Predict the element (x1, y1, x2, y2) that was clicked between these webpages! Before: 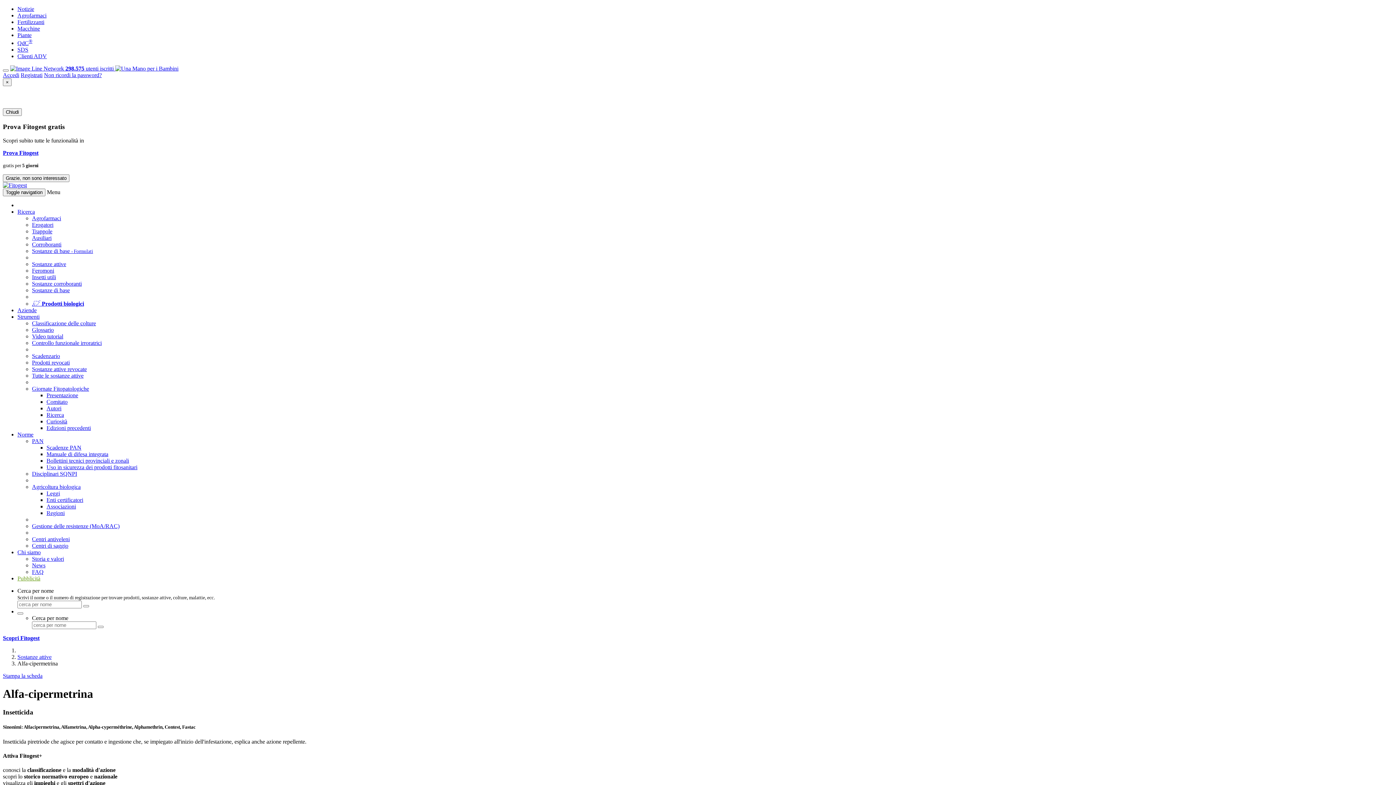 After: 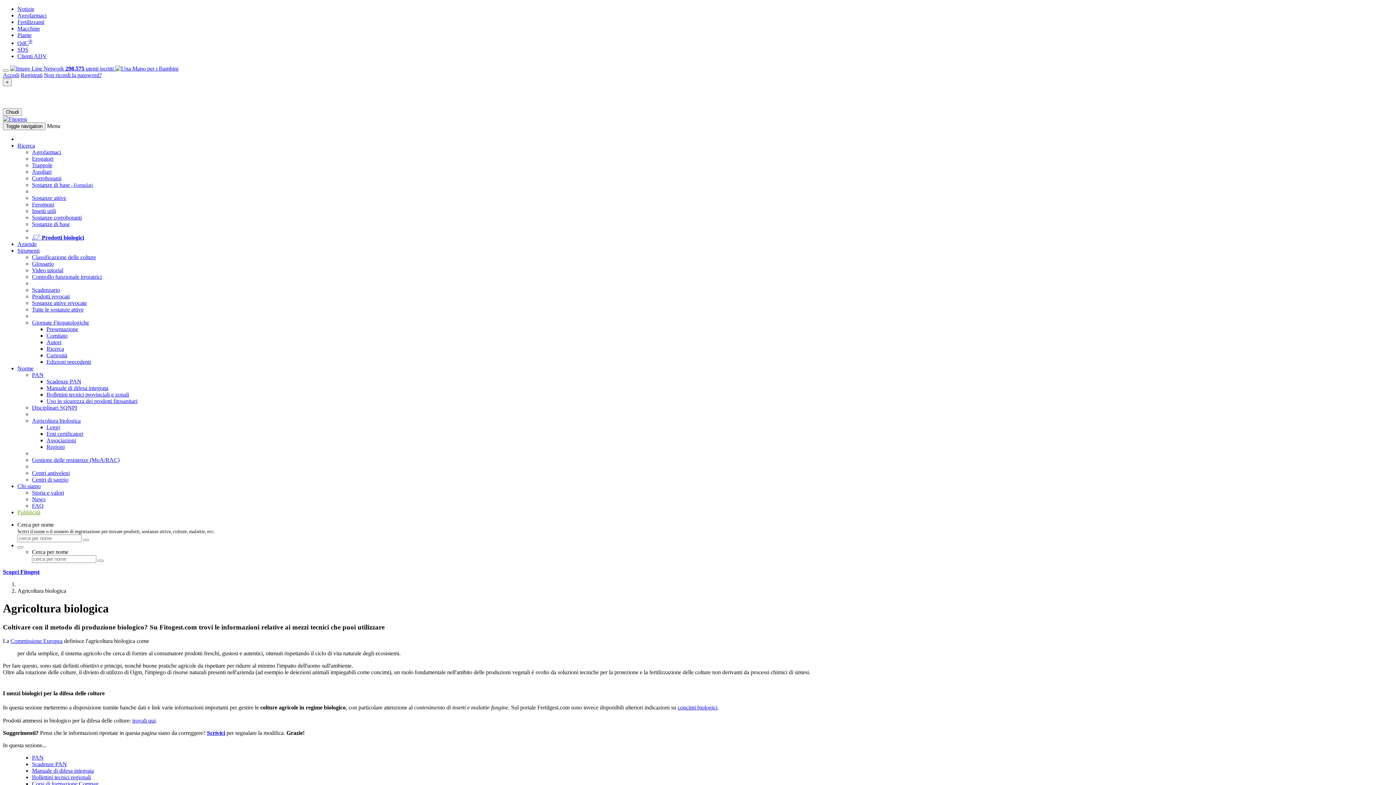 Action: bbox: (32, 484, 80, 490) label: Agricoltura biologica